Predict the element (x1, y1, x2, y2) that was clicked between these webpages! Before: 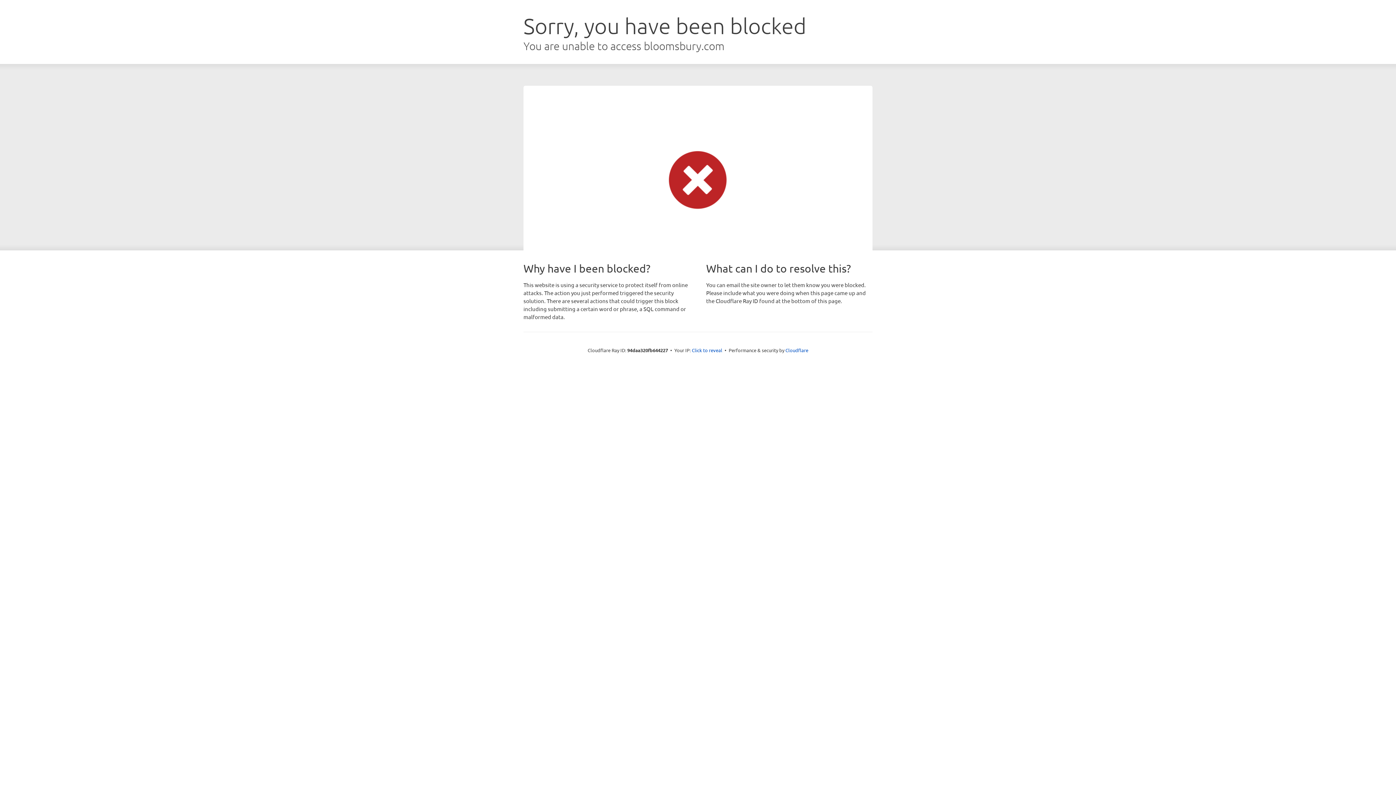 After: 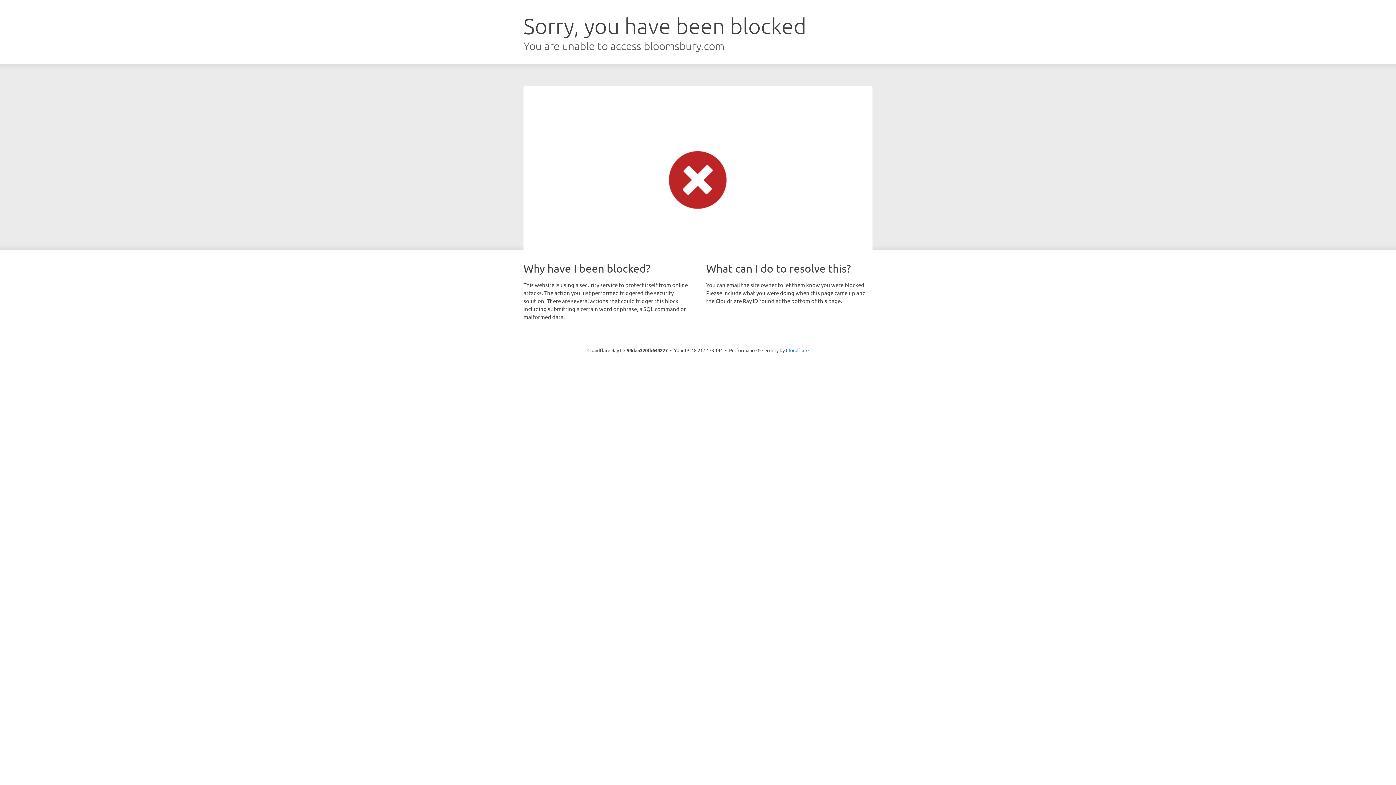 Action: label: Click to reveal bbox: (692, 346, 722, 353)